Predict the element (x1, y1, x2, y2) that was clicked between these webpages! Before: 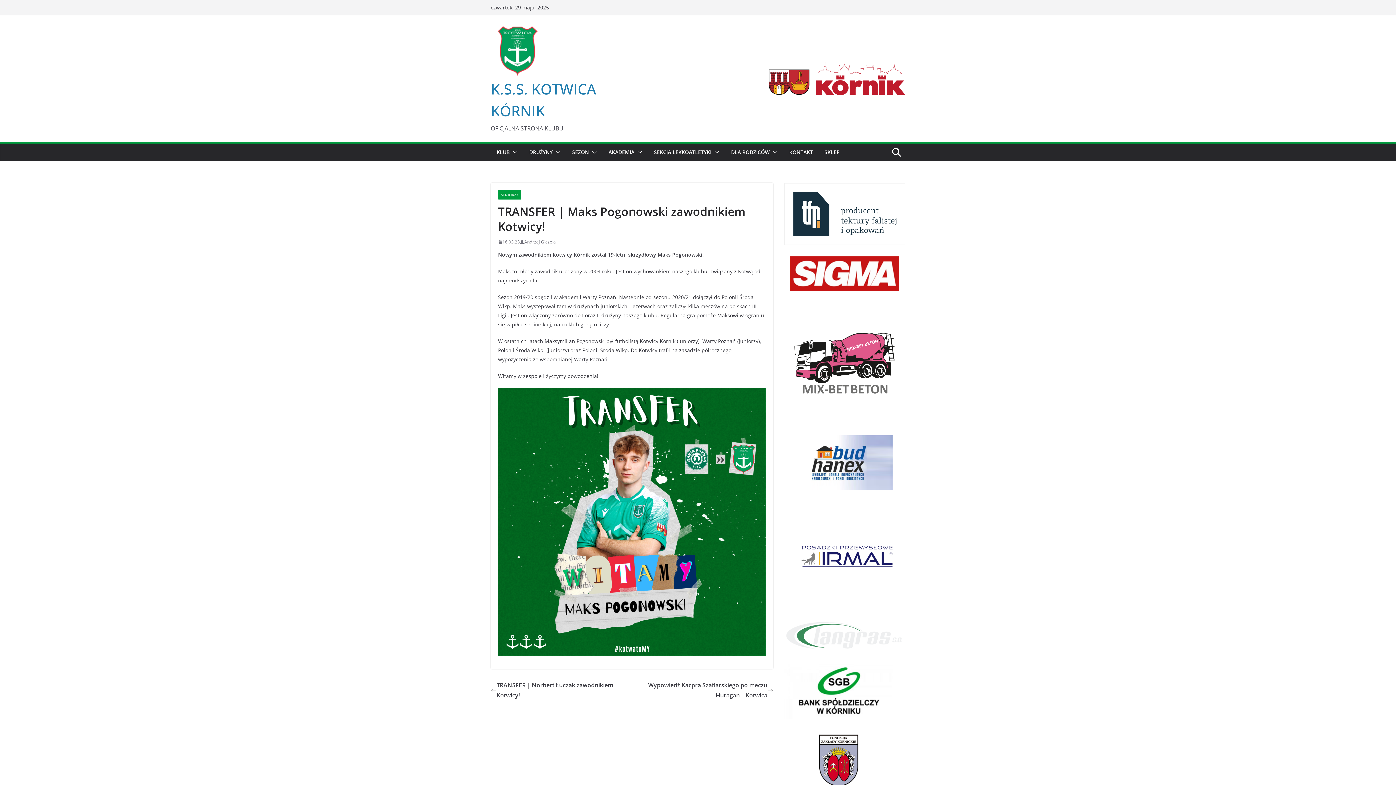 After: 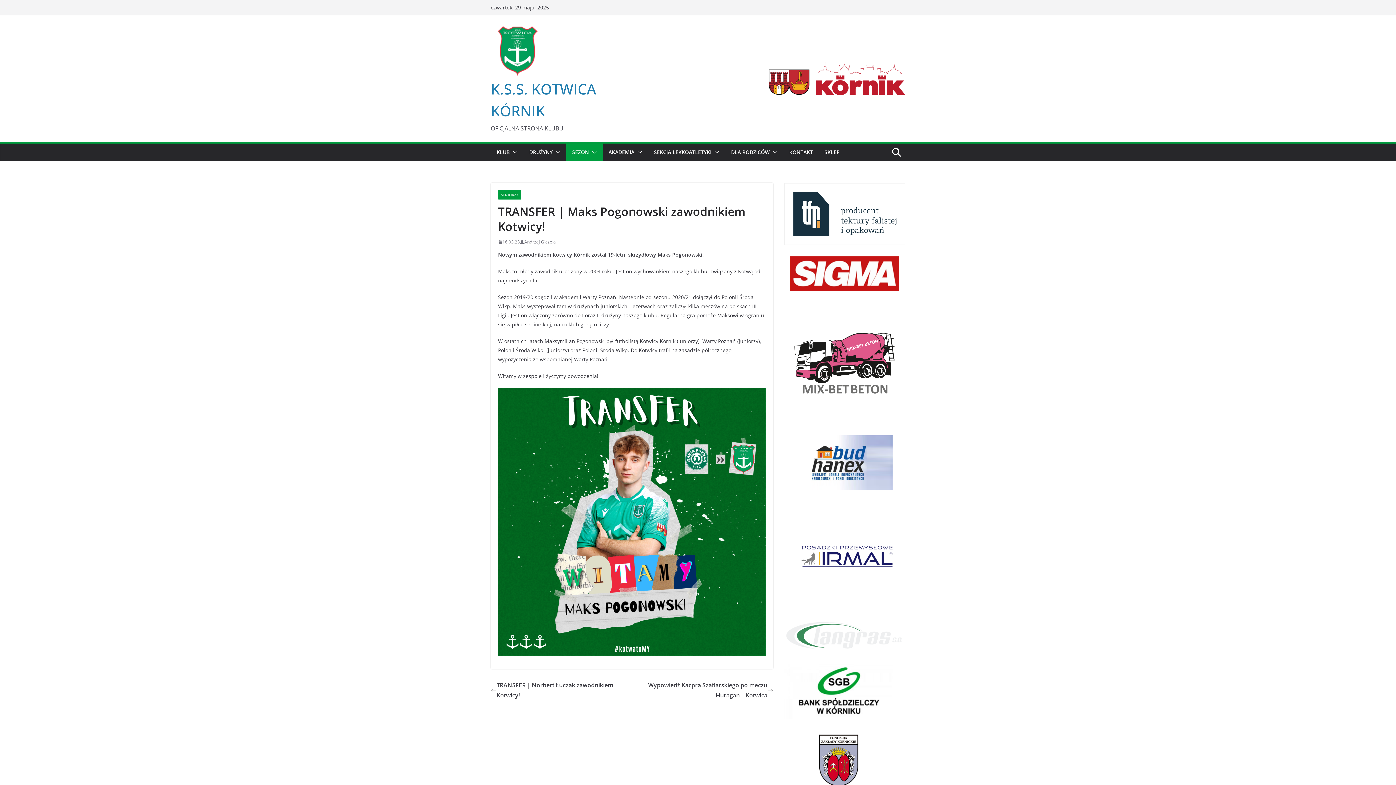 Action: bbox: (589, 147, 597, 157)